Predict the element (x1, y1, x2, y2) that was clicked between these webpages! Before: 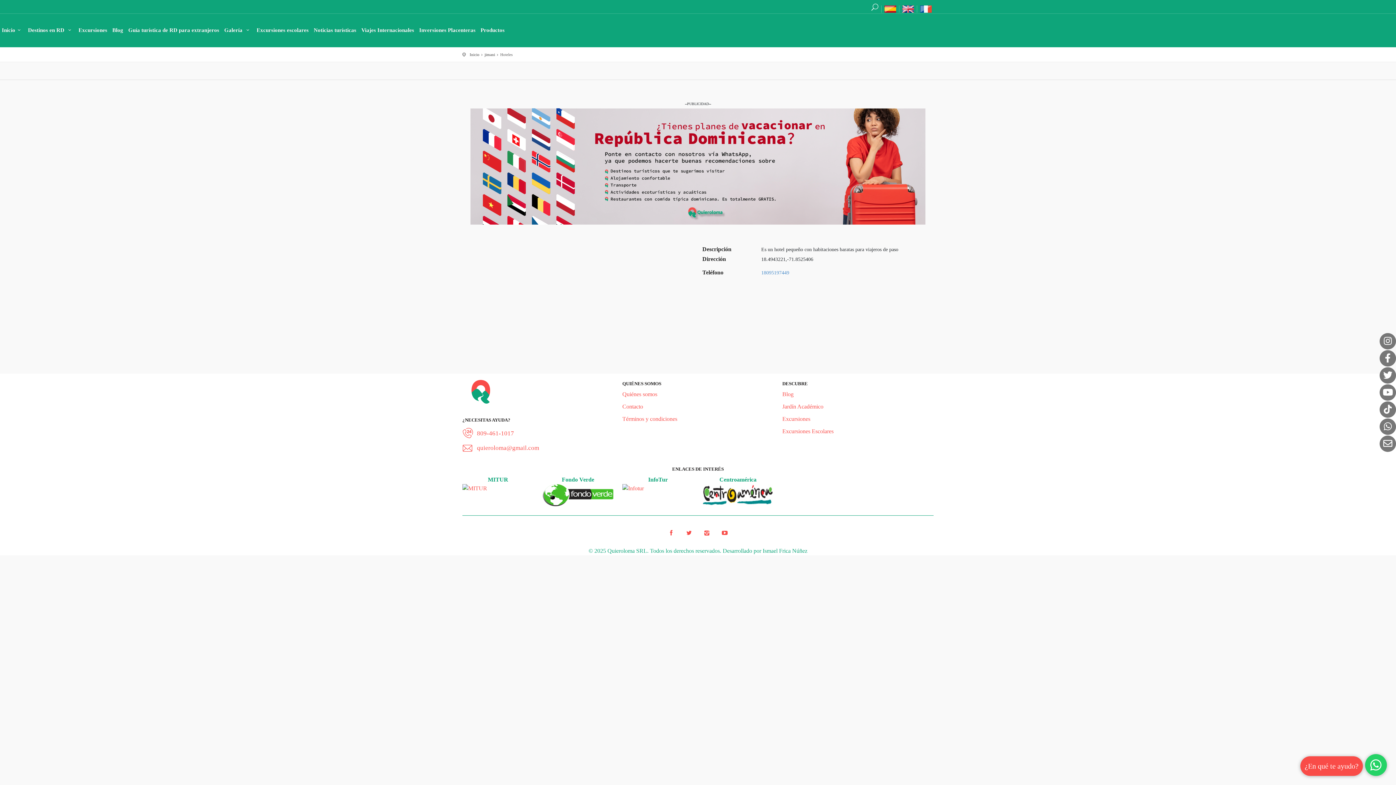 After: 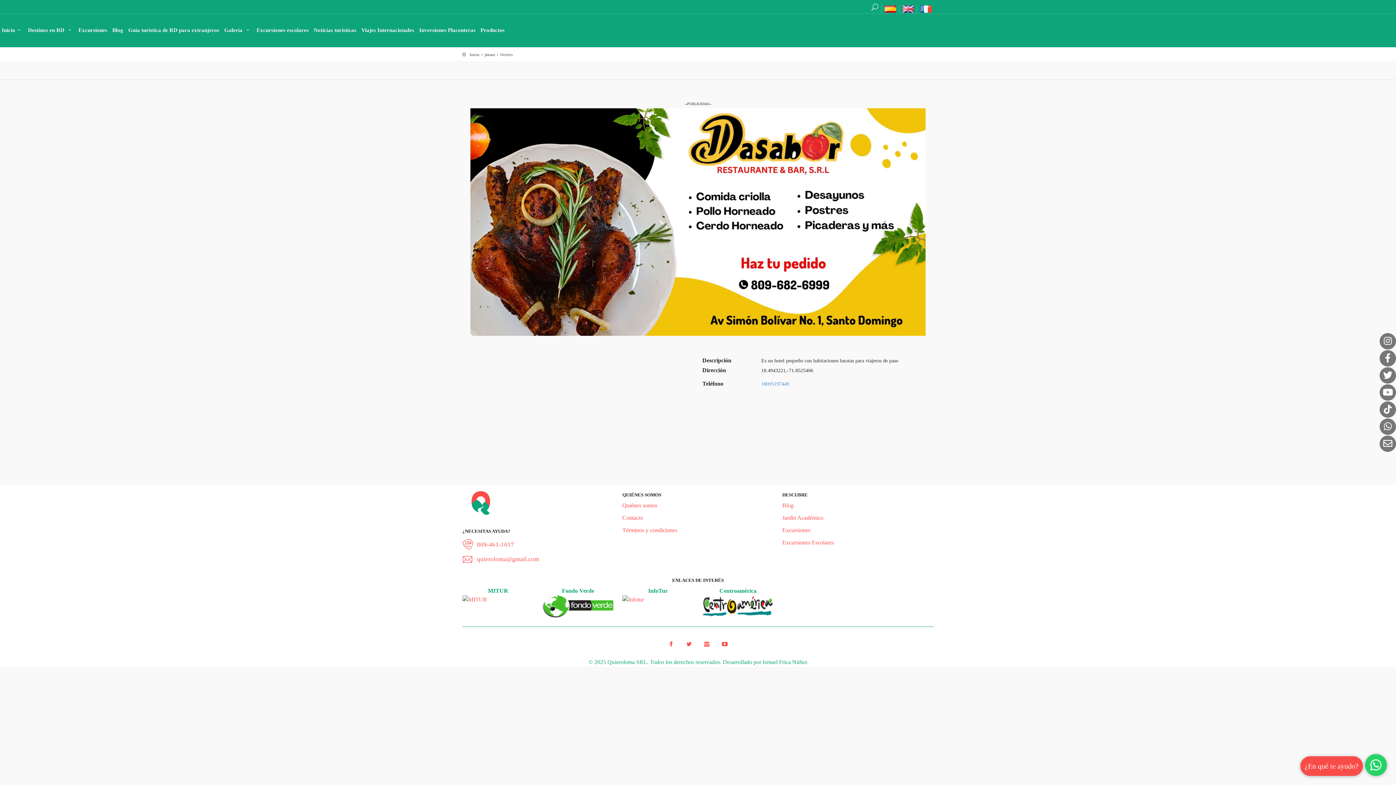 Action: bbox: (902, 6, 914, 10)